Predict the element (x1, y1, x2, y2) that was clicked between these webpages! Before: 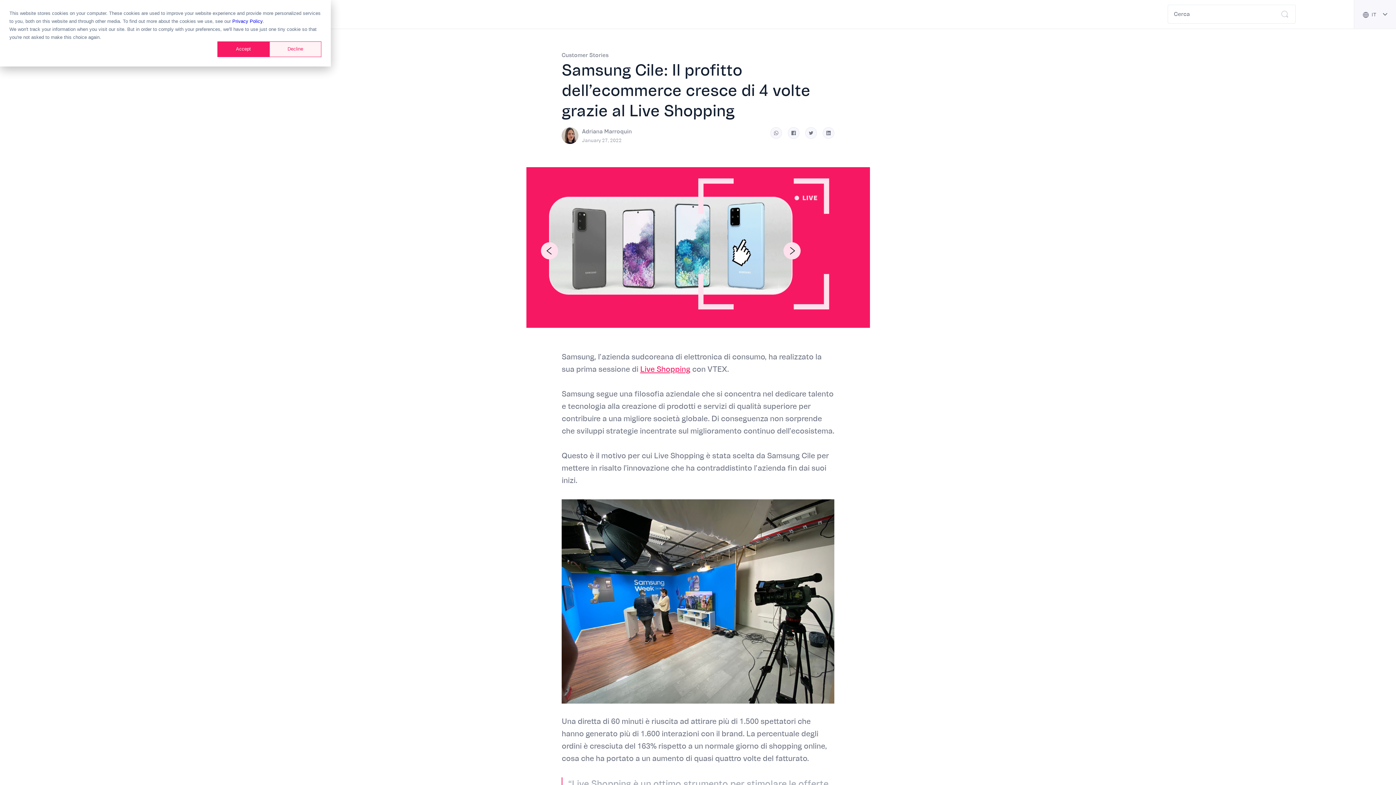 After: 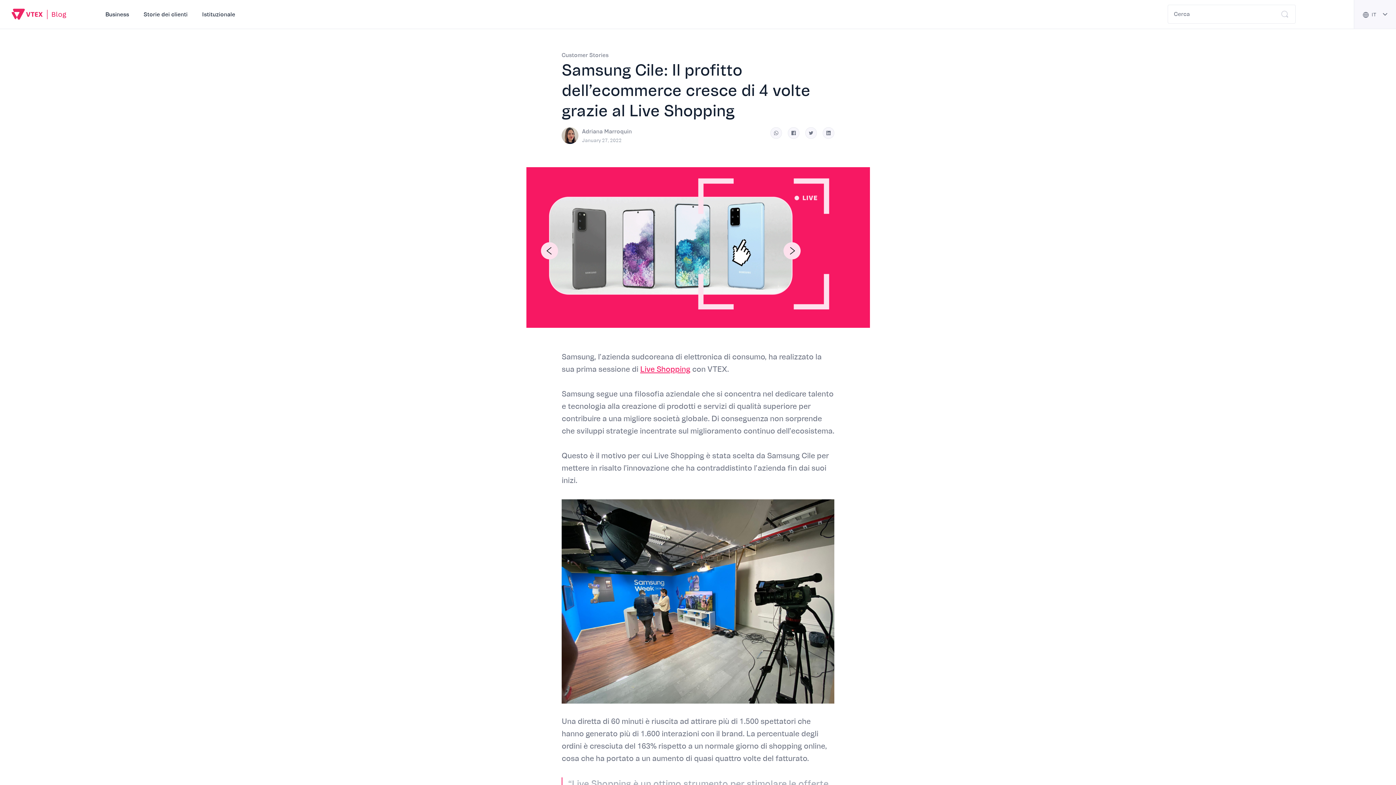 Action: label: Decline bbox: (269, 41, 321, 57)